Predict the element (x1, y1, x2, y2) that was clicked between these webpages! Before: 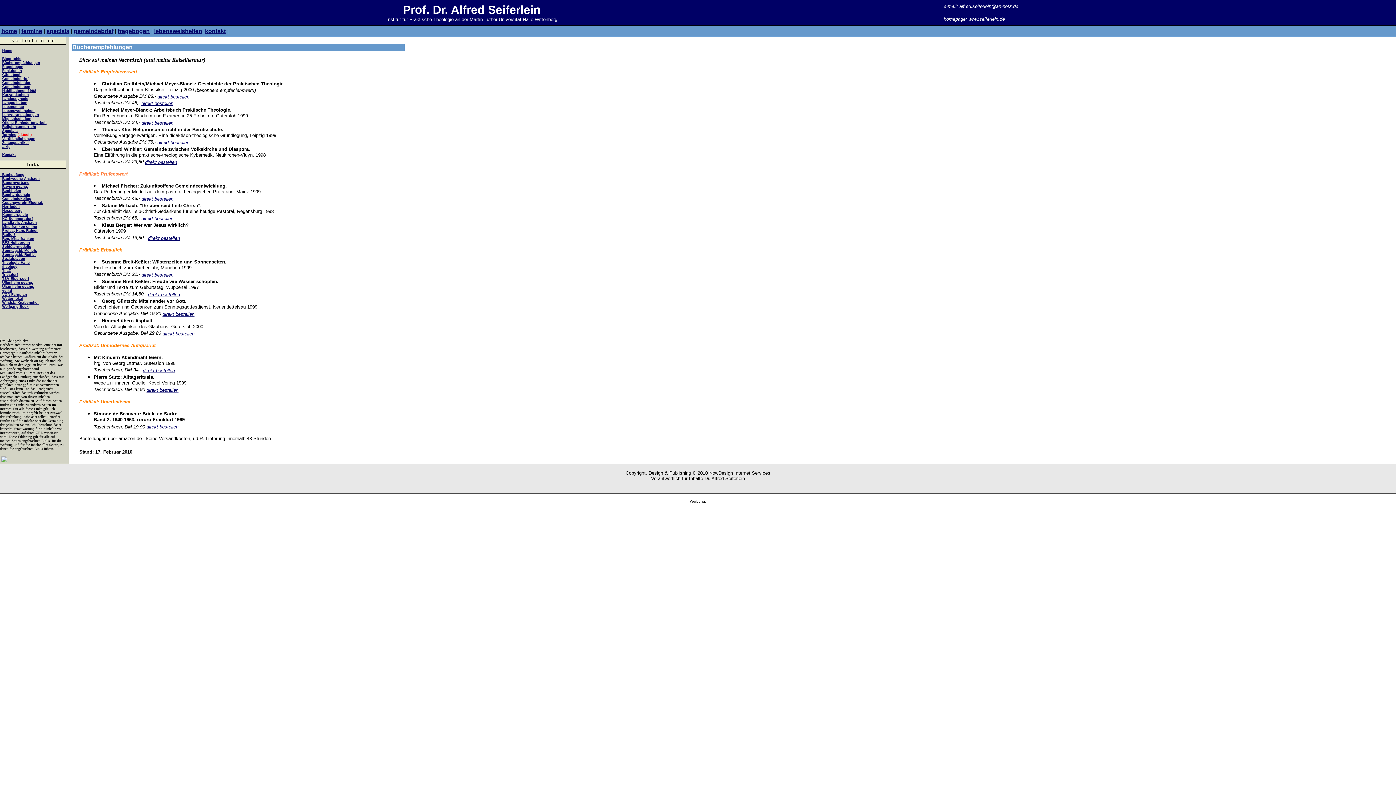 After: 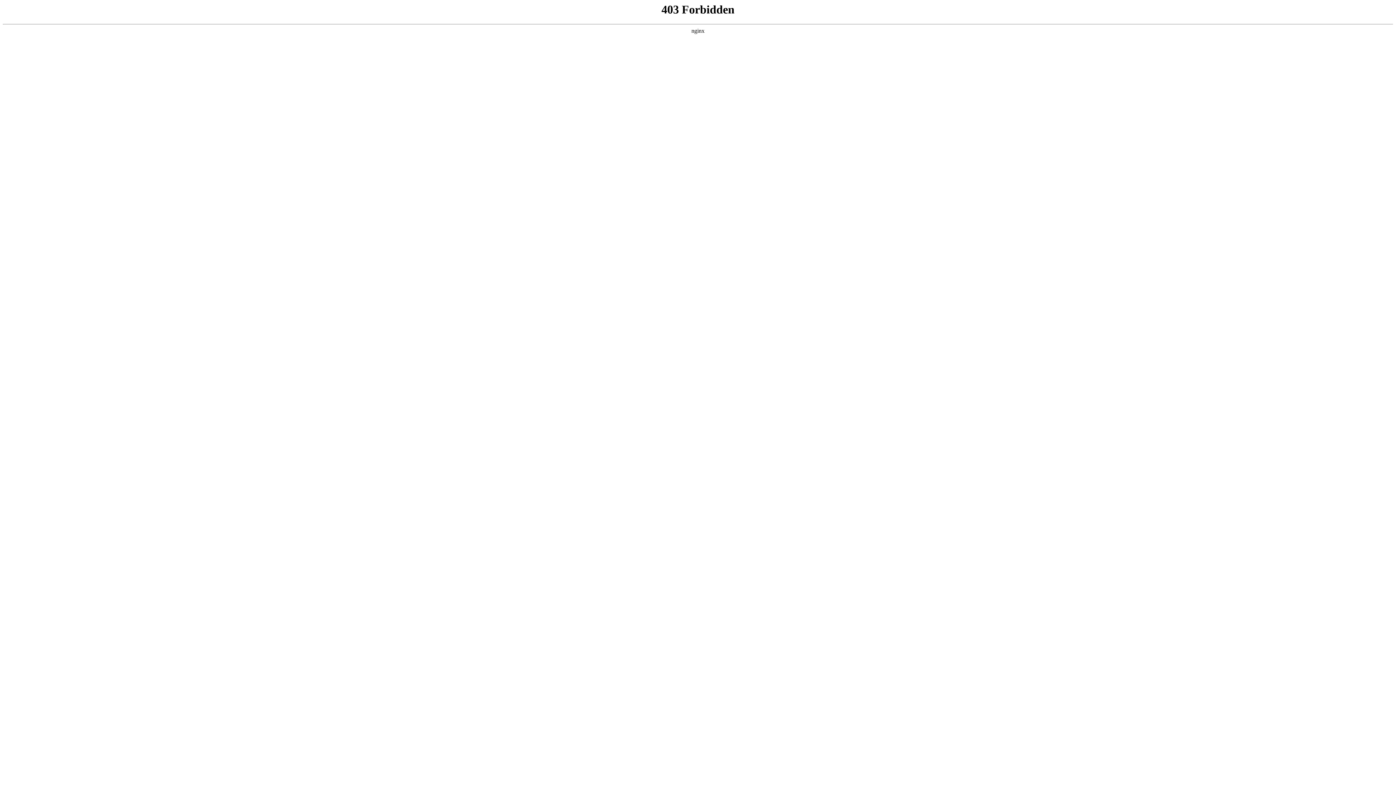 Action: label:    bbox: (0, 170, 2, 177)